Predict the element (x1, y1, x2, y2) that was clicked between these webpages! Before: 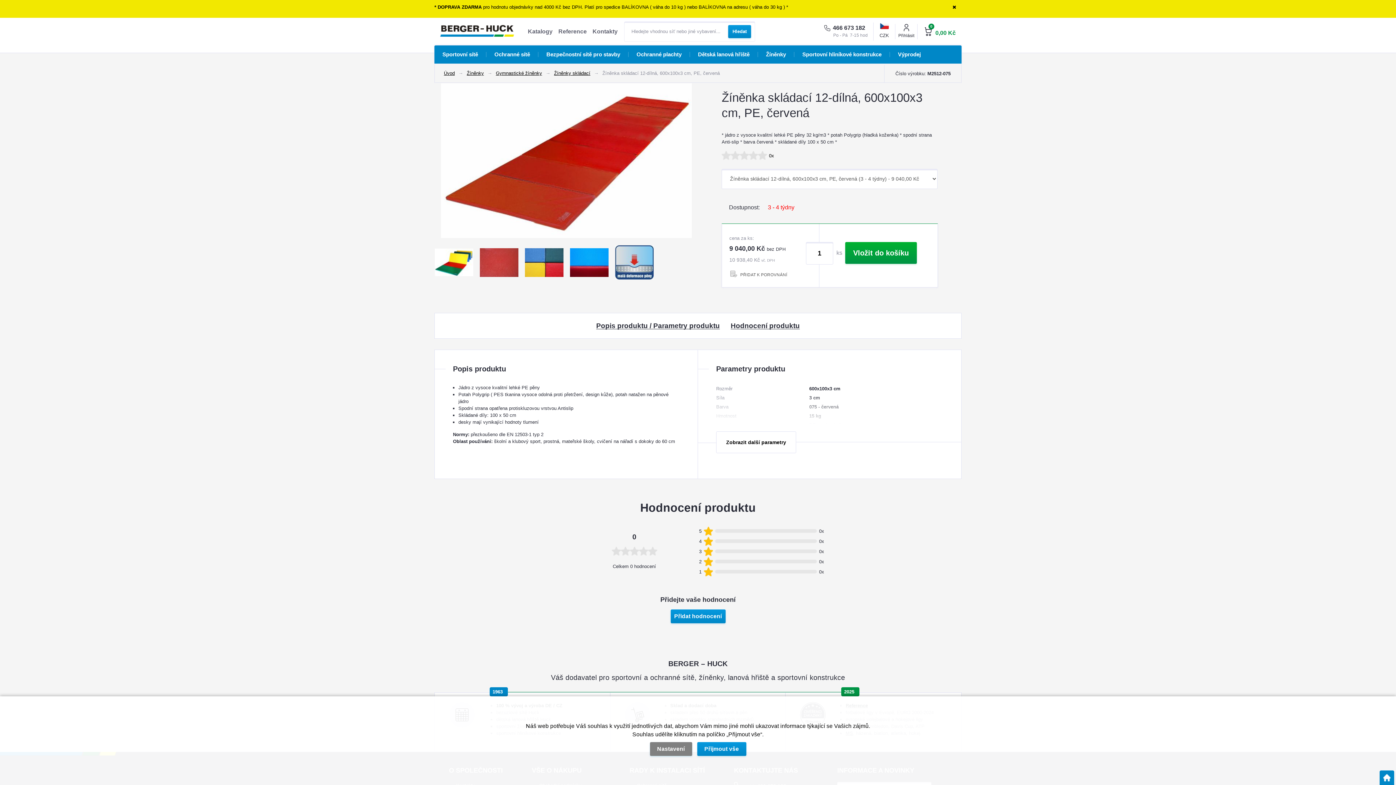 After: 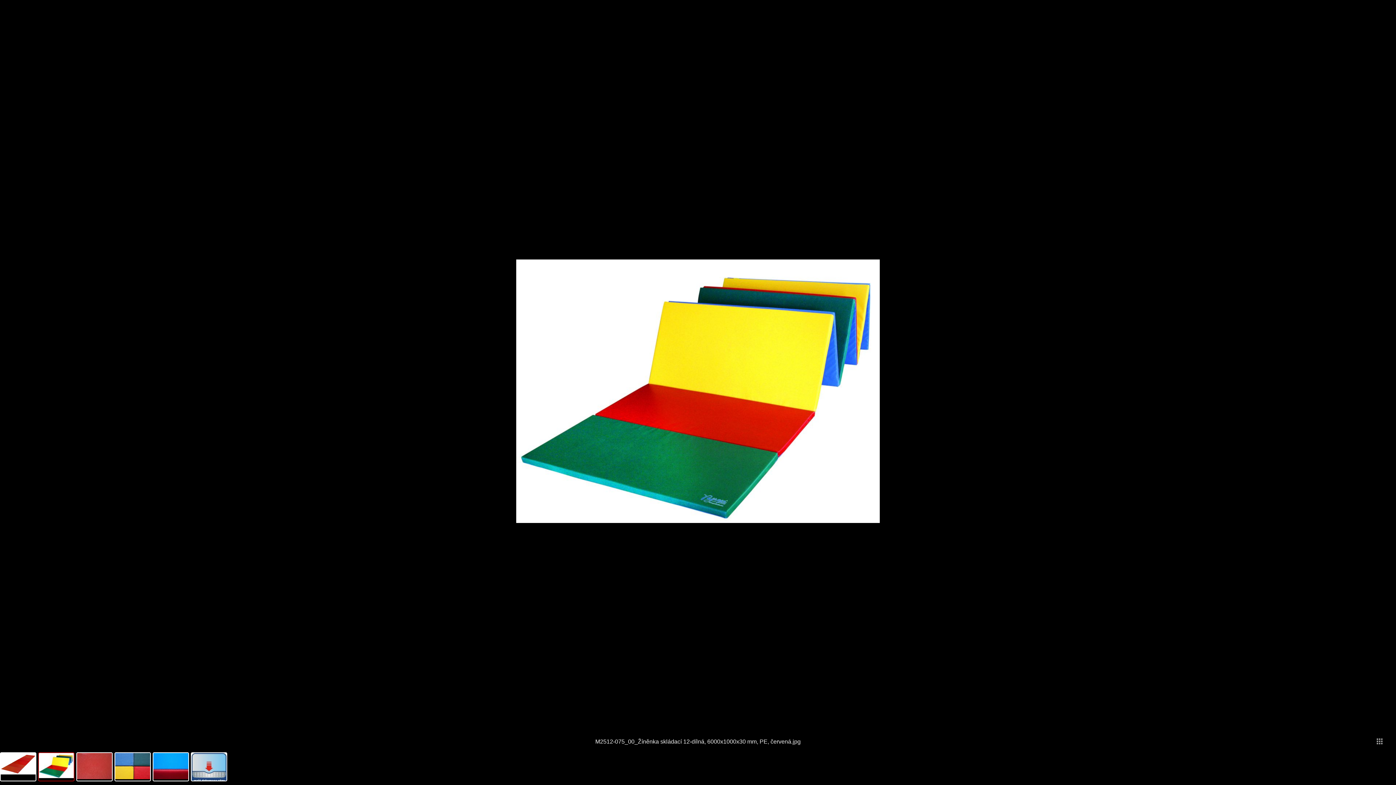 Action: bbox: (434, 242, 473, 282)